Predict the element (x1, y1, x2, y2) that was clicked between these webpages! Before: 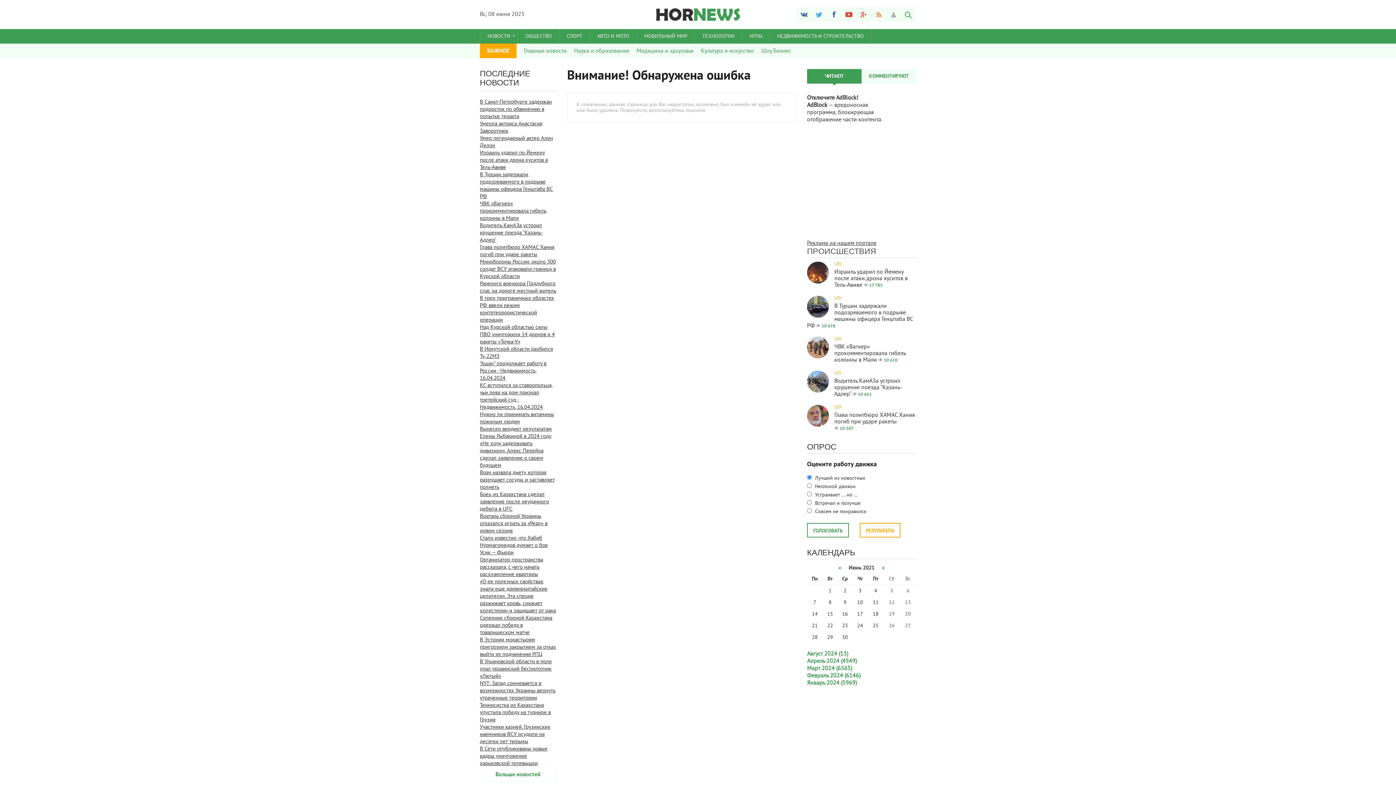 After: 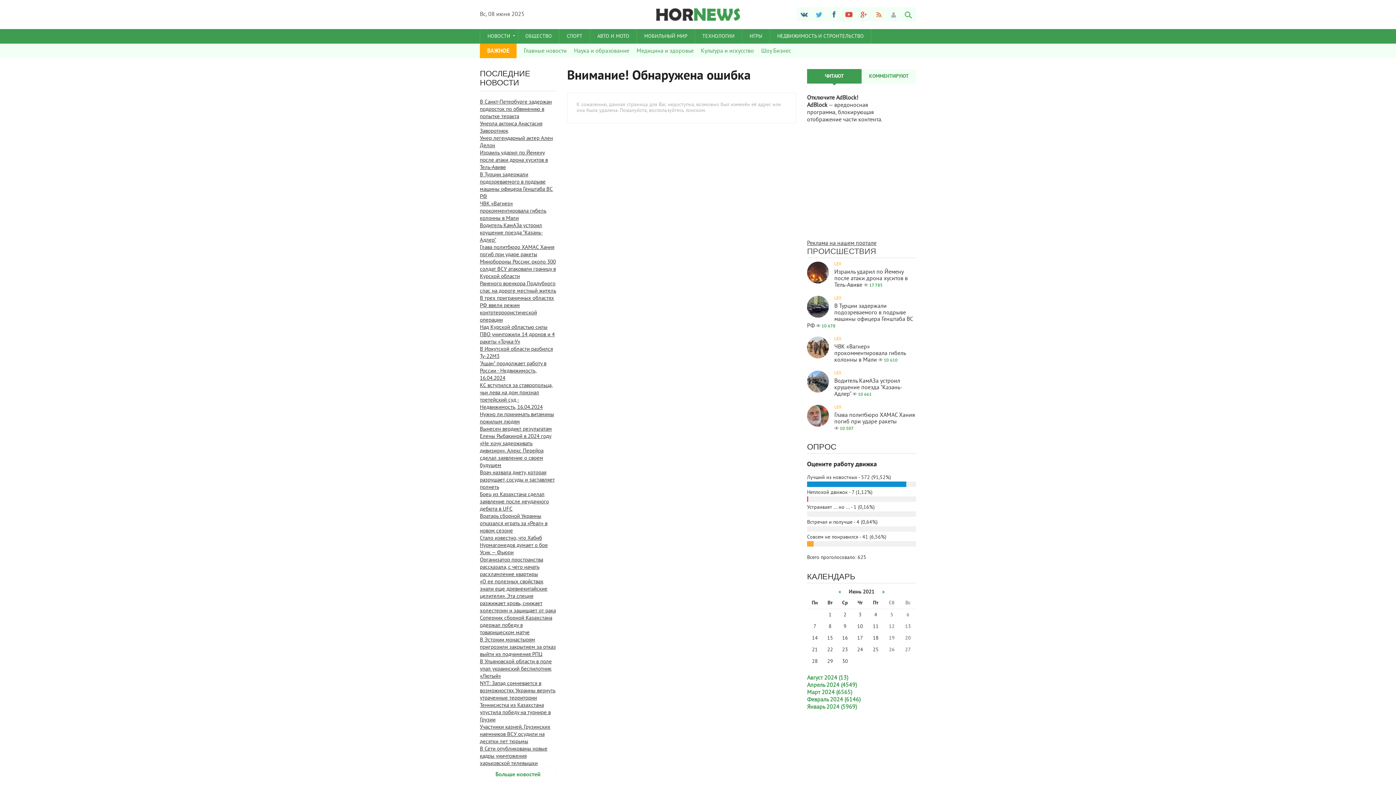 Action: label: ГОЛОСОВАТЬ bbox: (807, 523, 849, 537)